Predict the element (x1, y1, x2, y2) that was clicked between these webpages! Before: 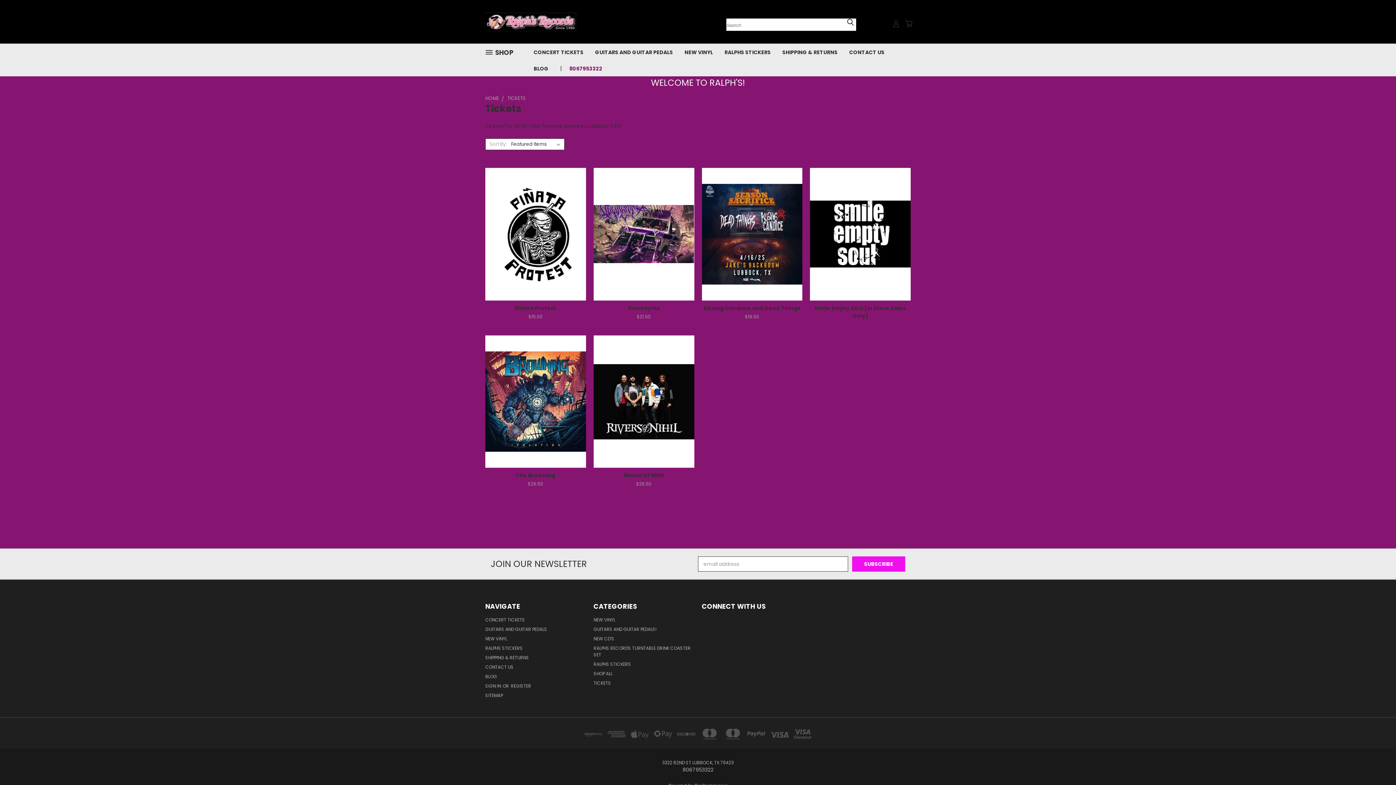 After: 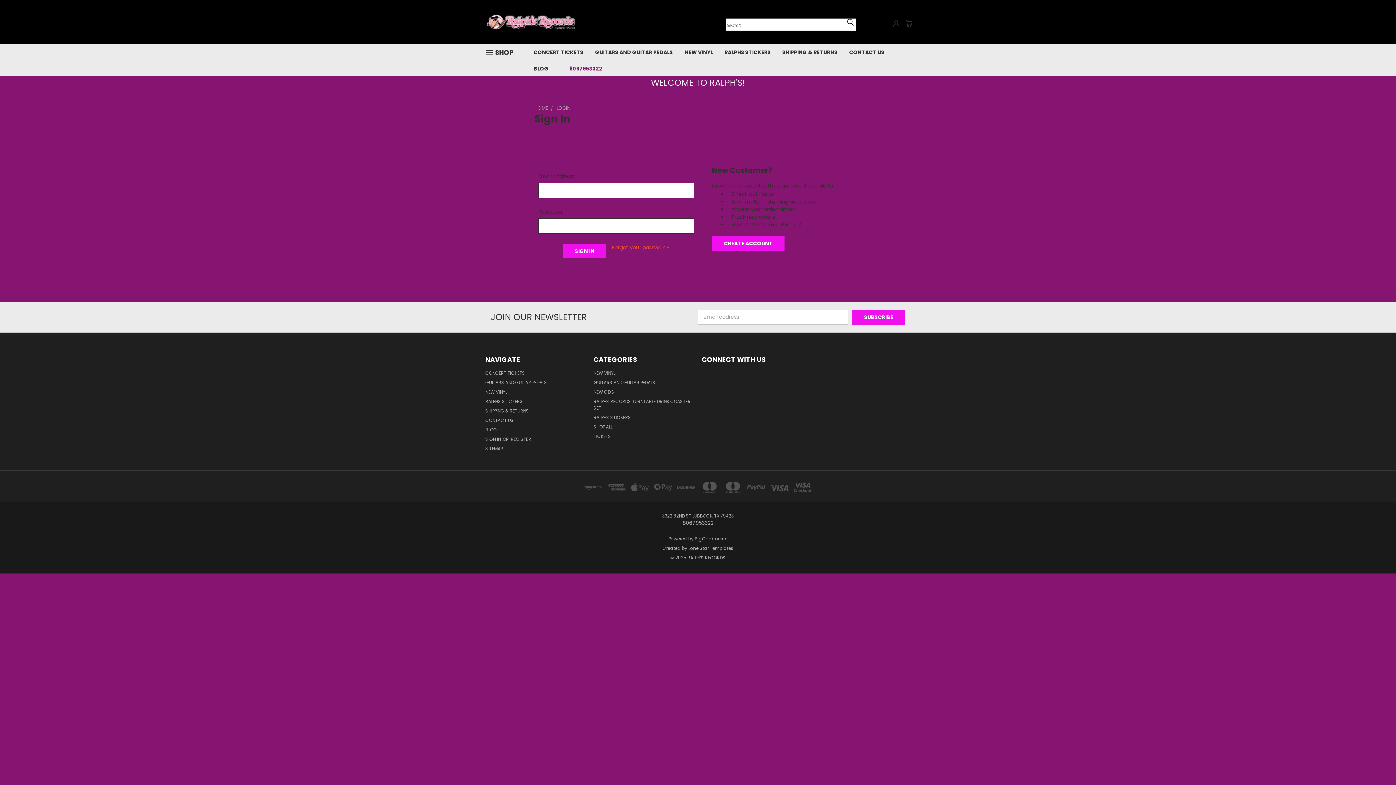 Action: bbox: (485, 683, 502, 692) label: SIGN IN 